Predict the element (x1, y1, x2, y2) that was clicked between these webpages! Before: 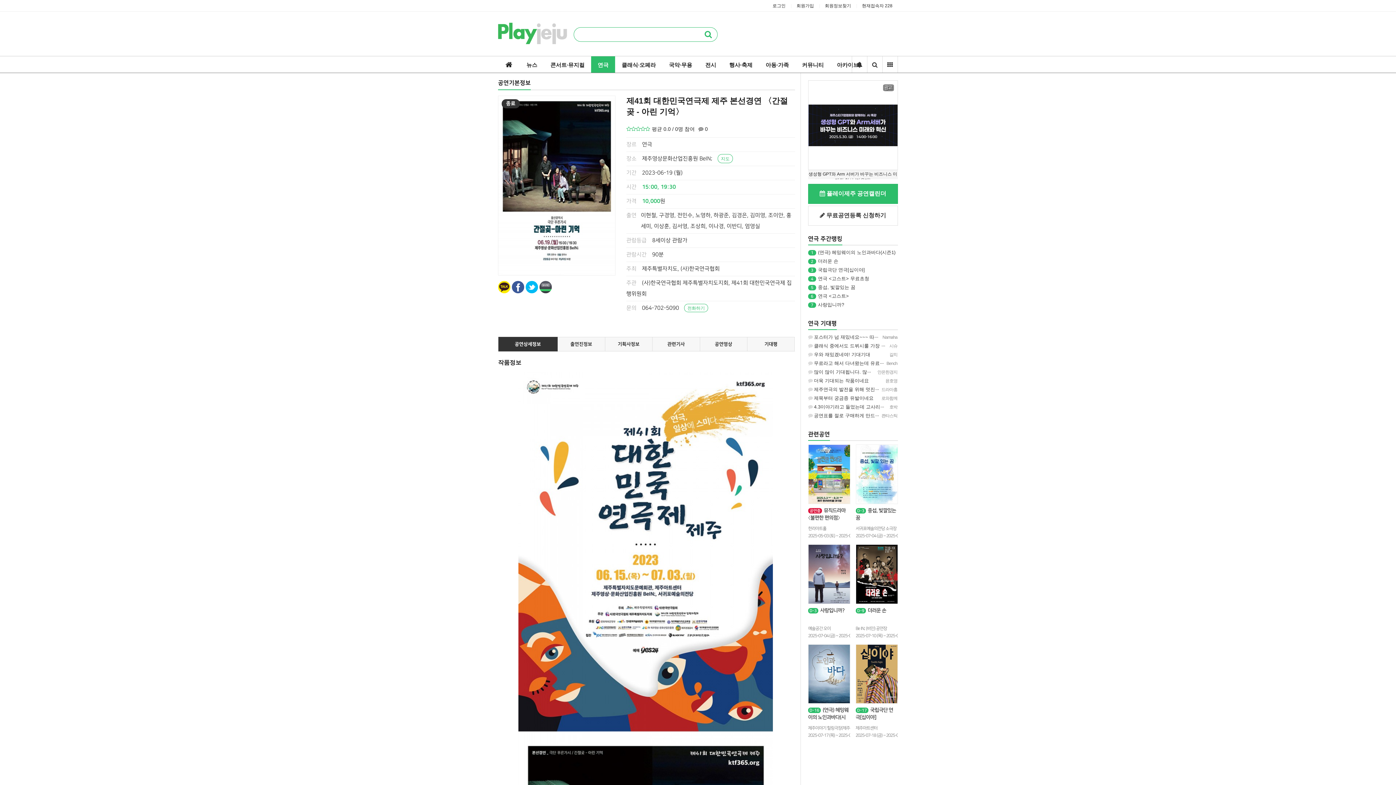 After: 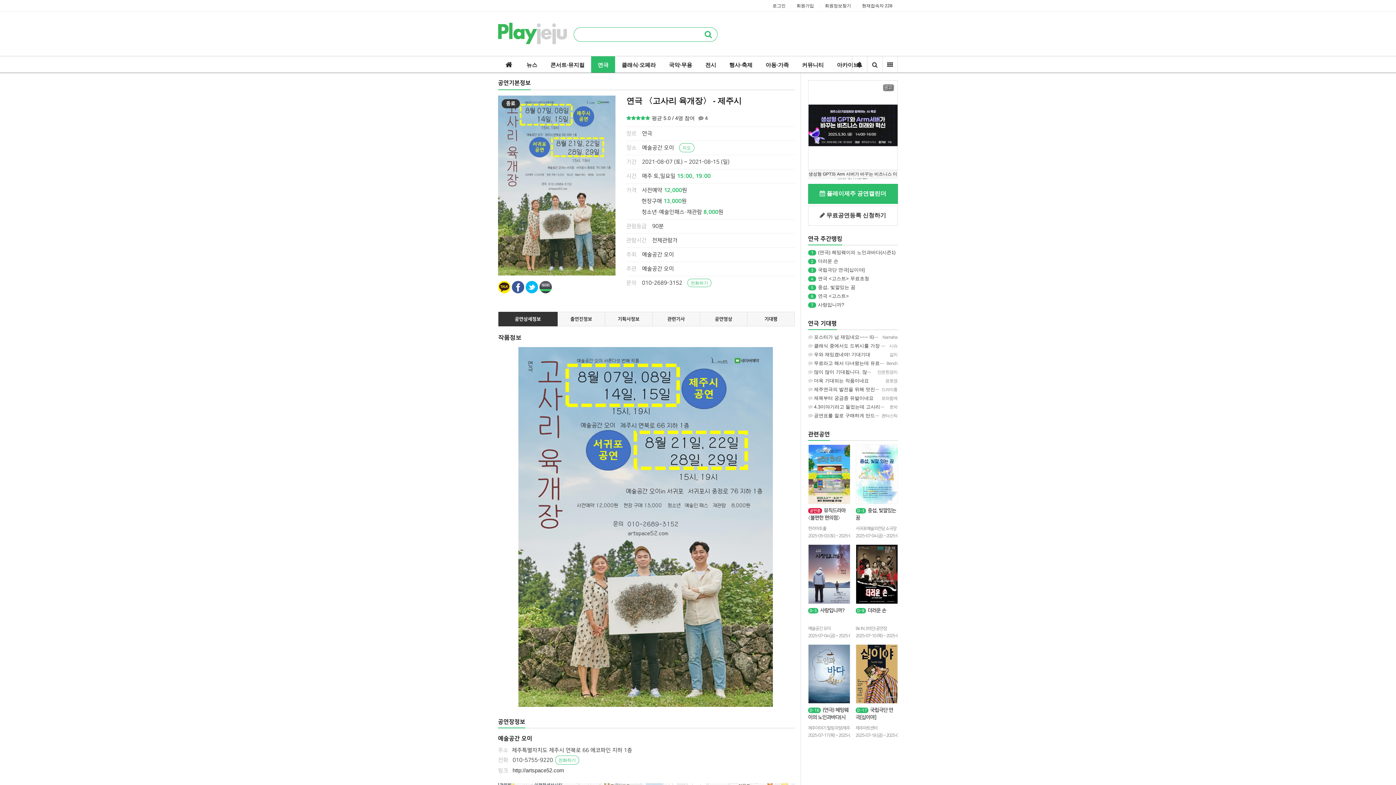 Action: label: 호박
4.3이야기라고 들었는데 고사리육개장과의 관계라 . . . 궁금하고 기대됩니다. bbox: (813, 404, 975, 409)